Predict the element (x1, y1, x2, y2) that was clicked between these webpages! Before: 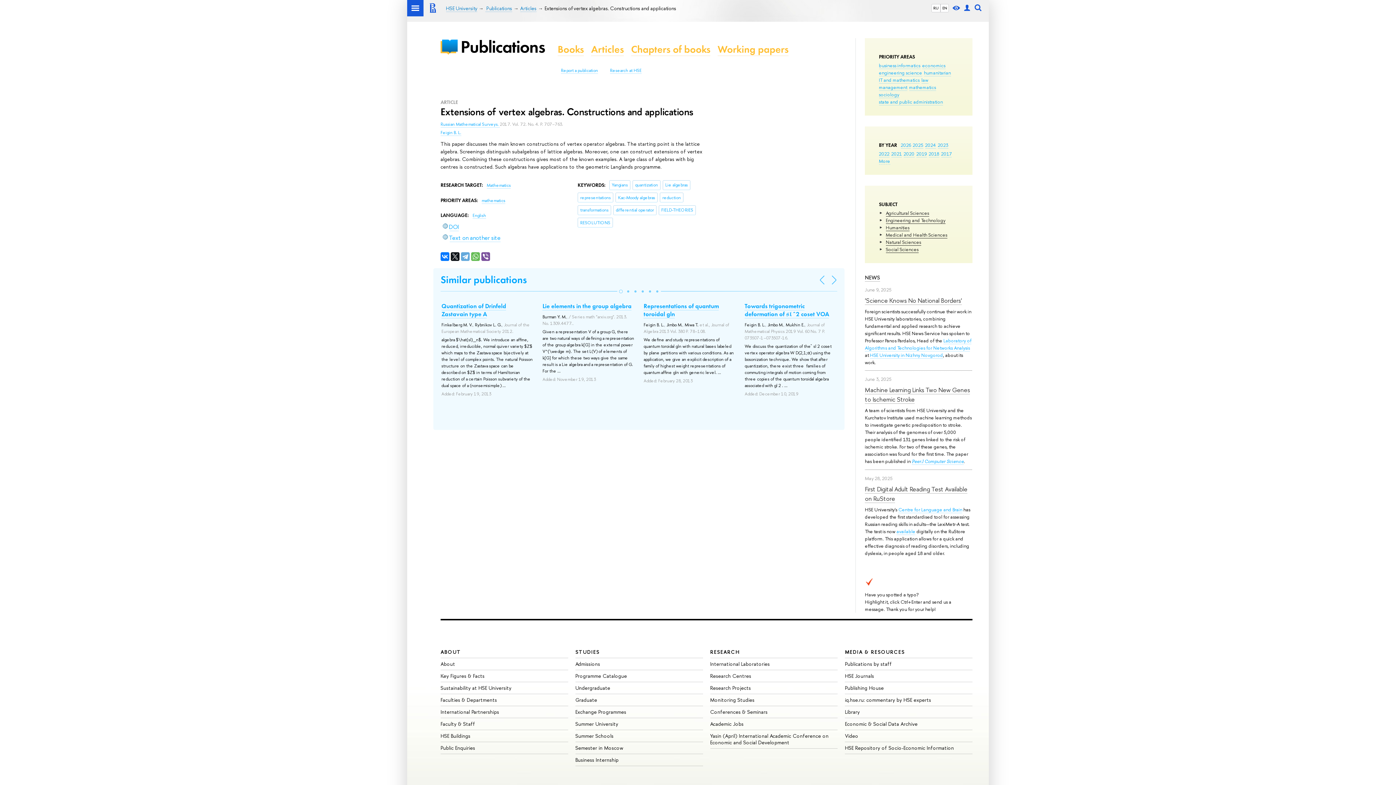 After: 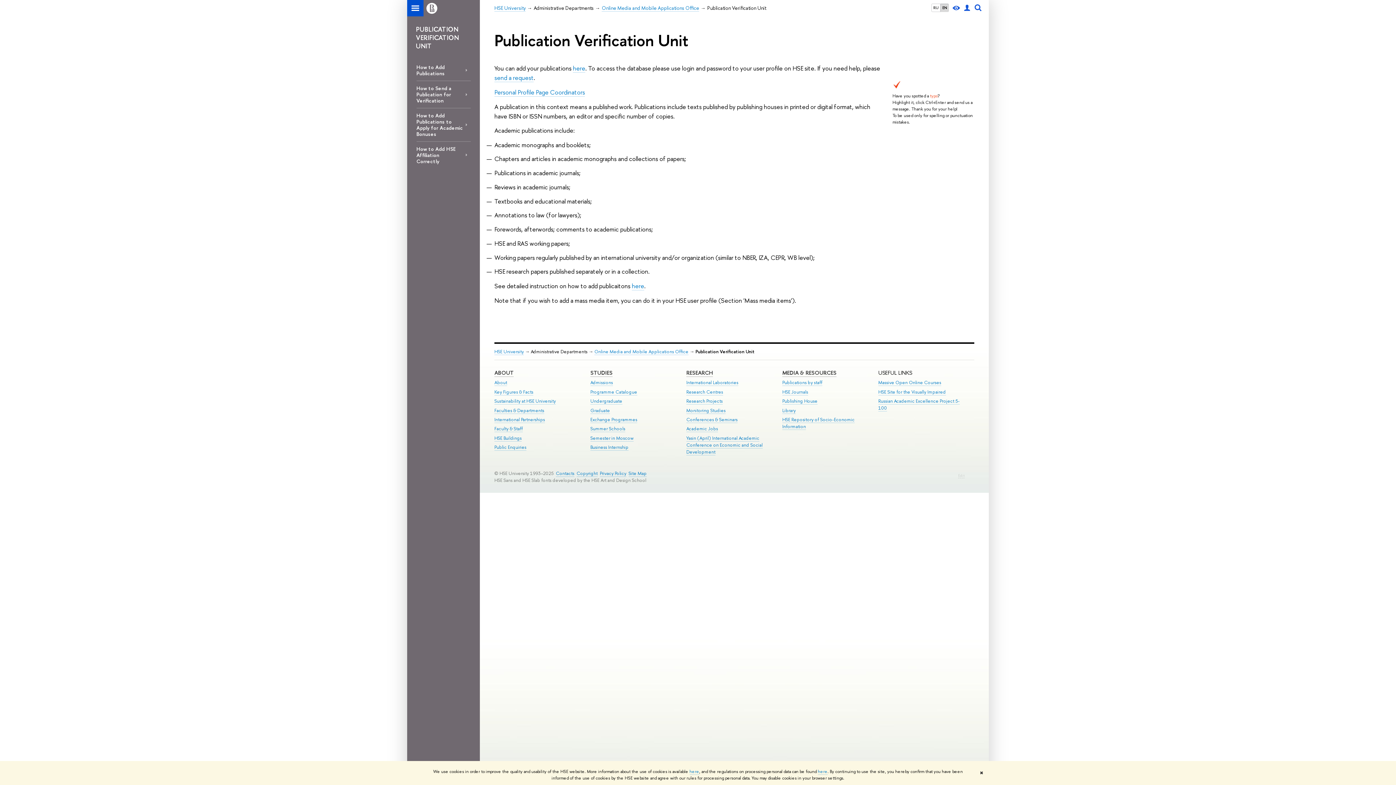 Action: bbox: (561, 67, 598, 73) label: Report a publication